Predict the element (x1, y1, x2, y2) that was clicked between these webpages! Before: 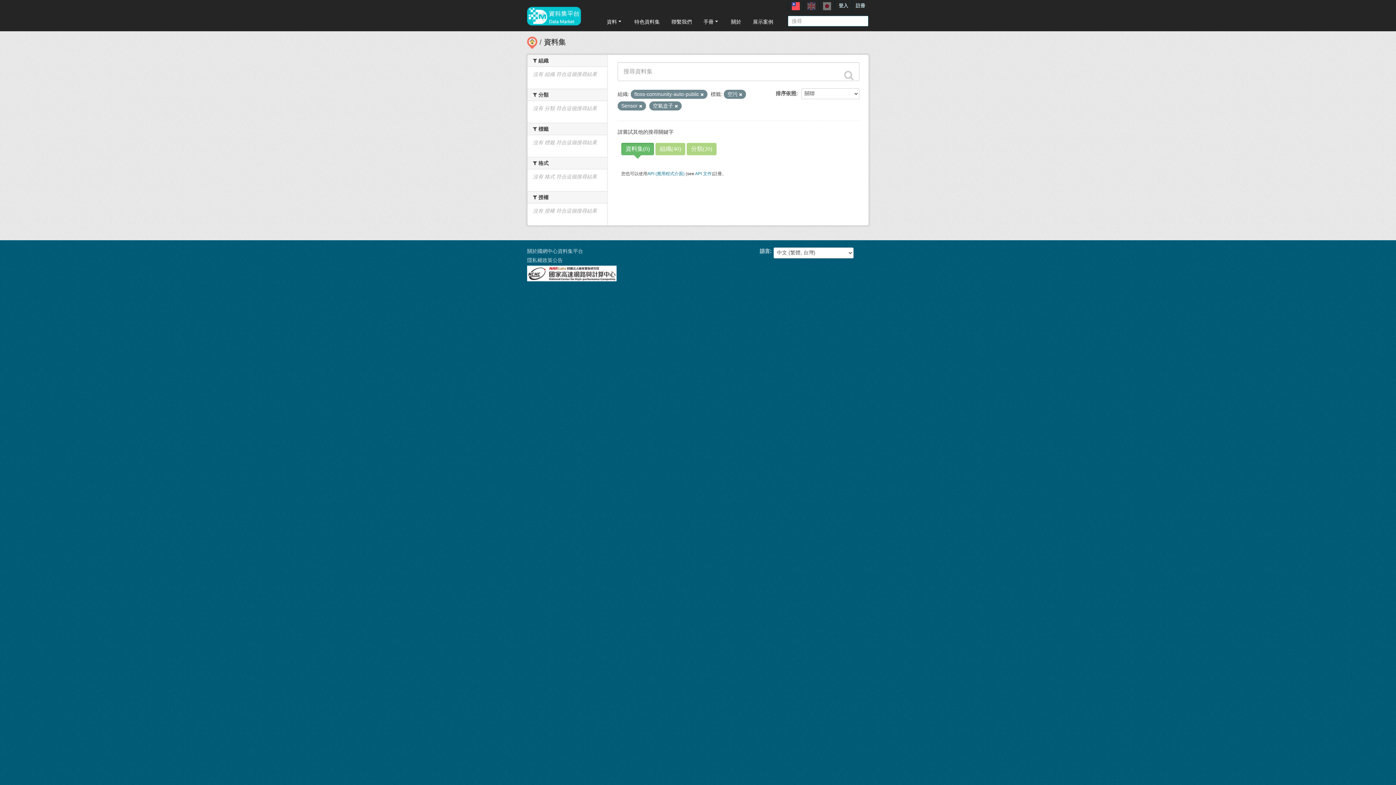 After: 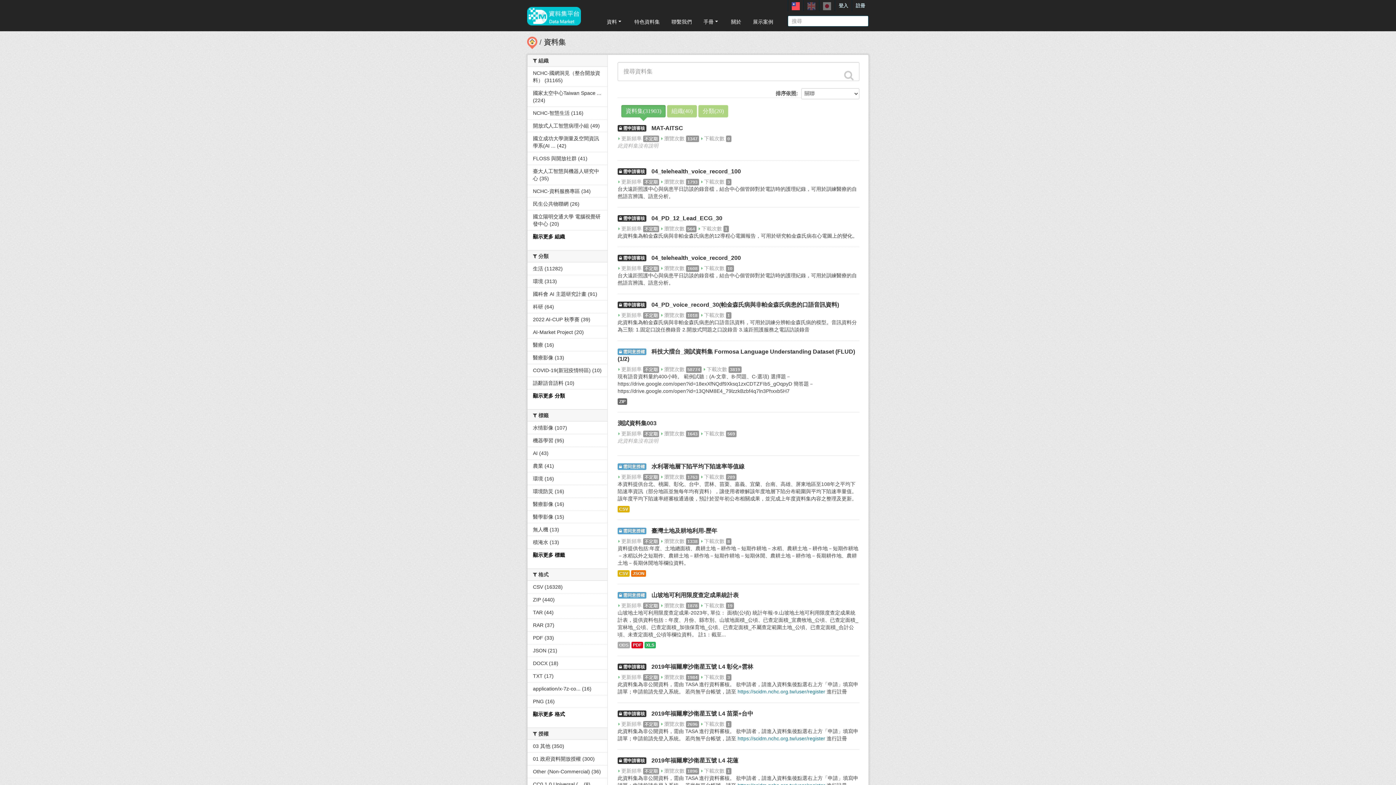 Action: bbox: (544, 38, 565, 46) label: 資料集